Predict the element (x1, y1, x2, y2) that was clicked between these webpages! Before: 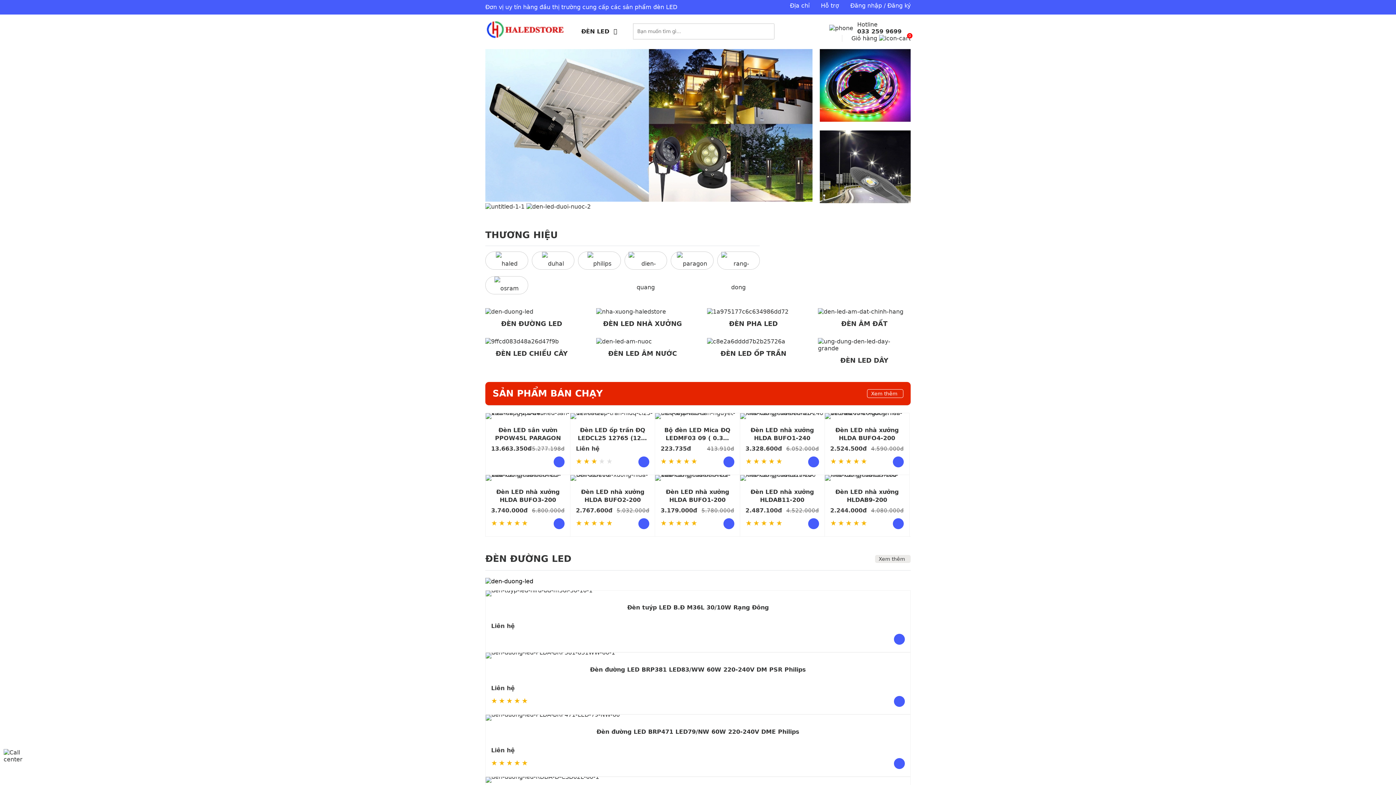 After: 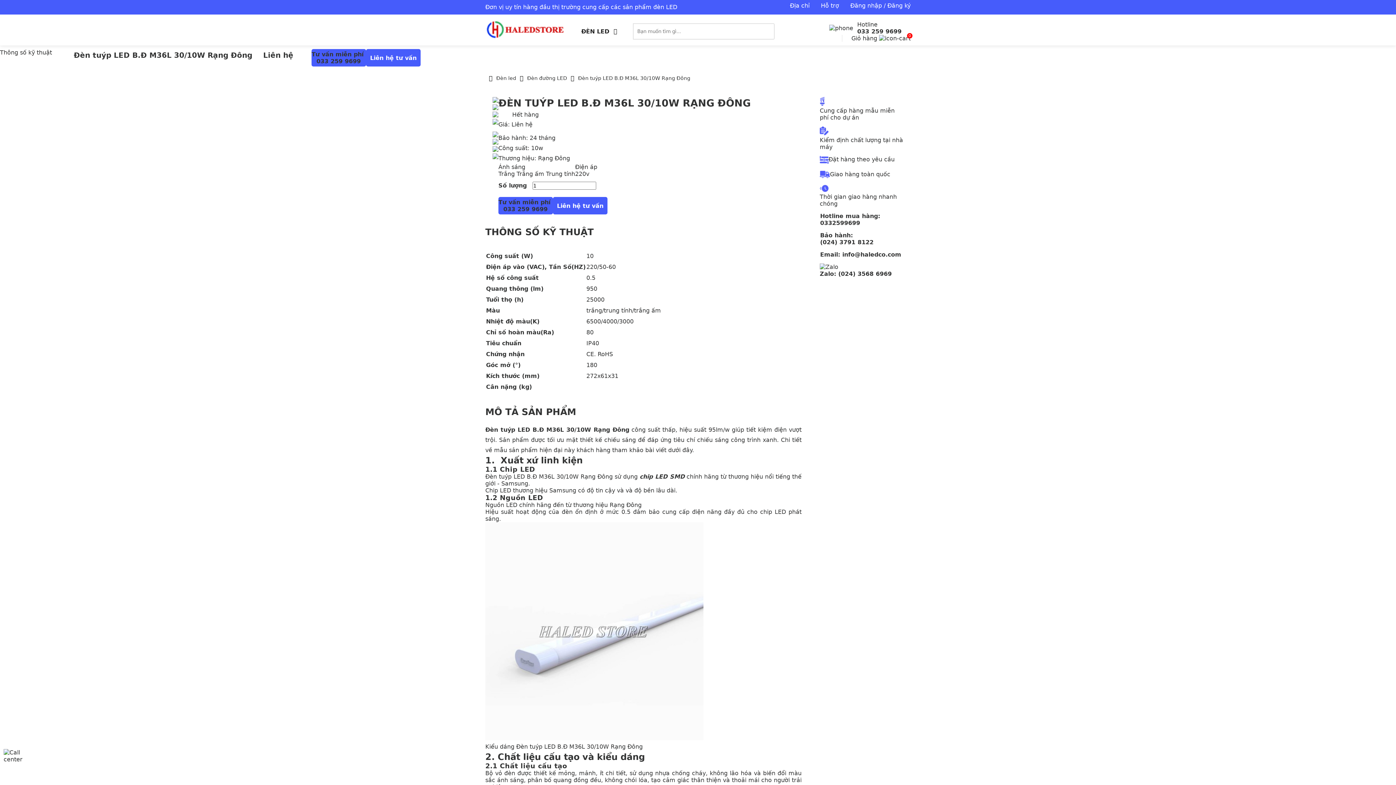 Action: label: Đèn tuýp LED B.Đ M36L 30/10W Rạng Đông bbox: (491, 604, 905, 620)